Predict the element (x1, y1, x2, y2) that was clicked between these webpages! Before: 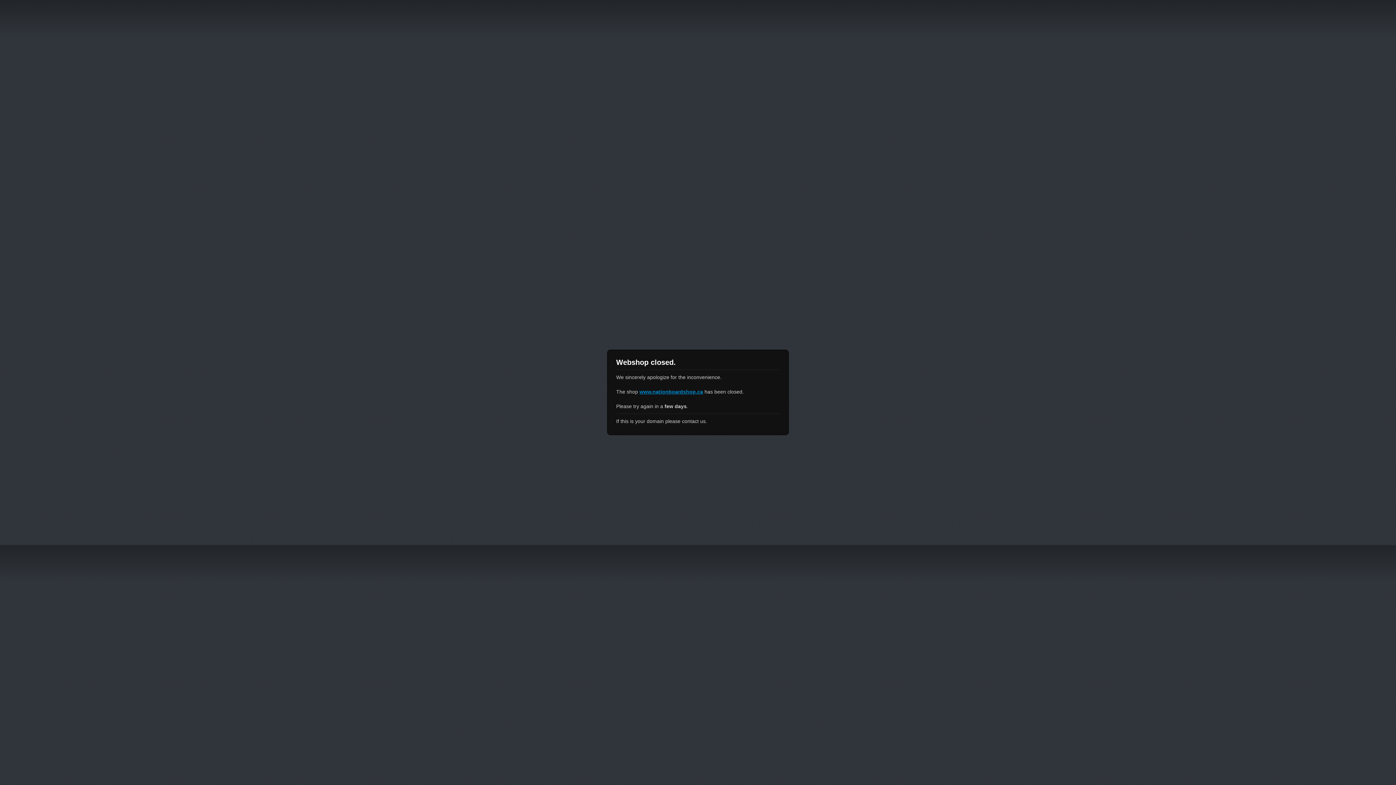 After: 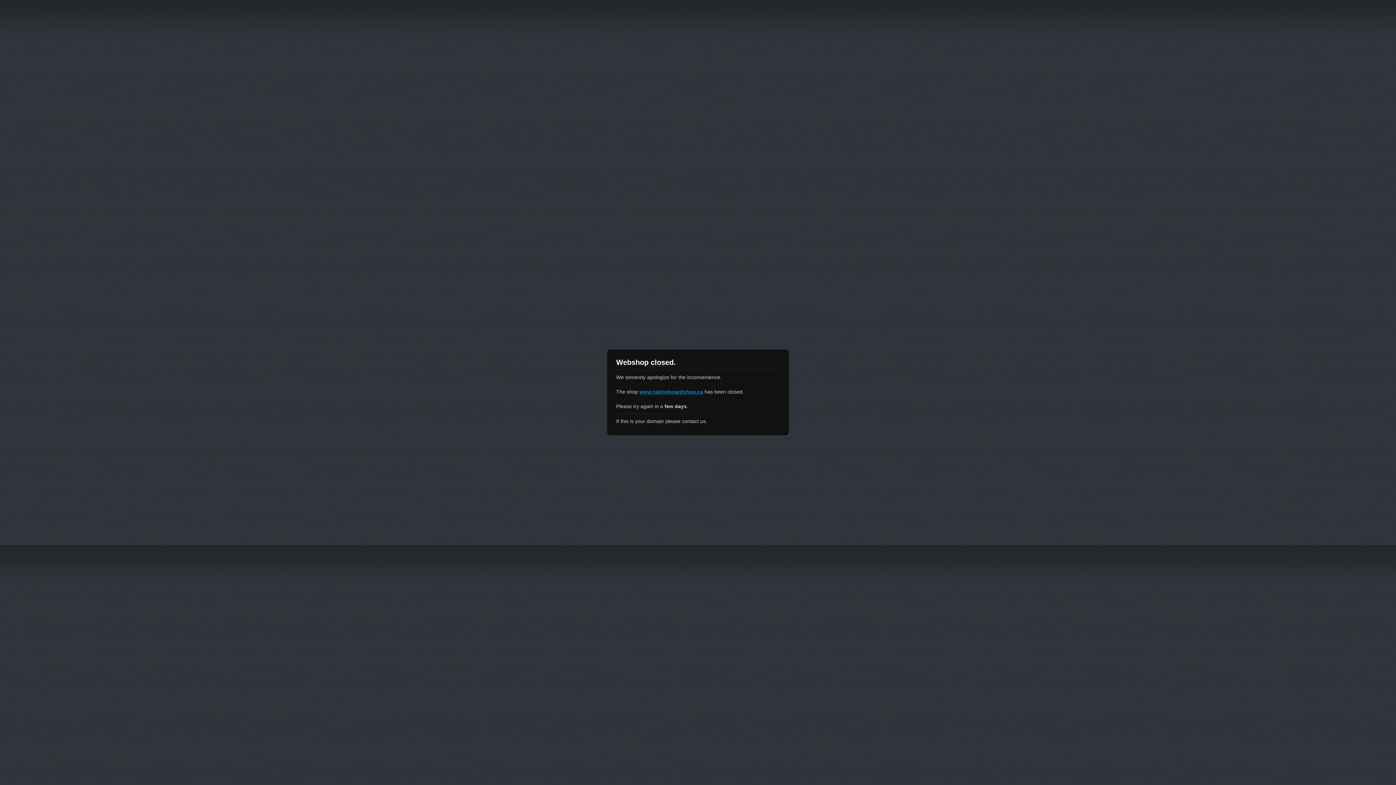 Action: bbox: (639, 389, 703, 394) label: www.nationboardshop.ca